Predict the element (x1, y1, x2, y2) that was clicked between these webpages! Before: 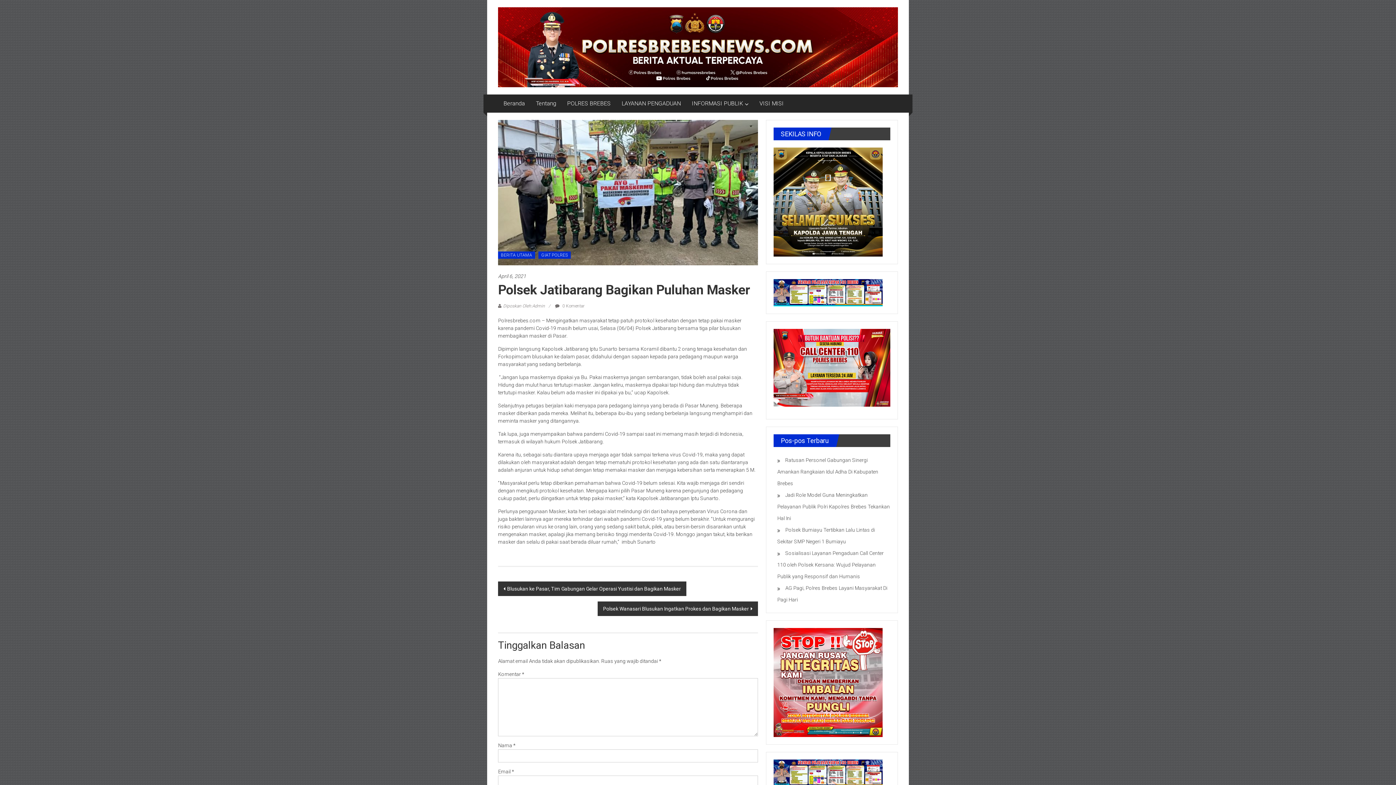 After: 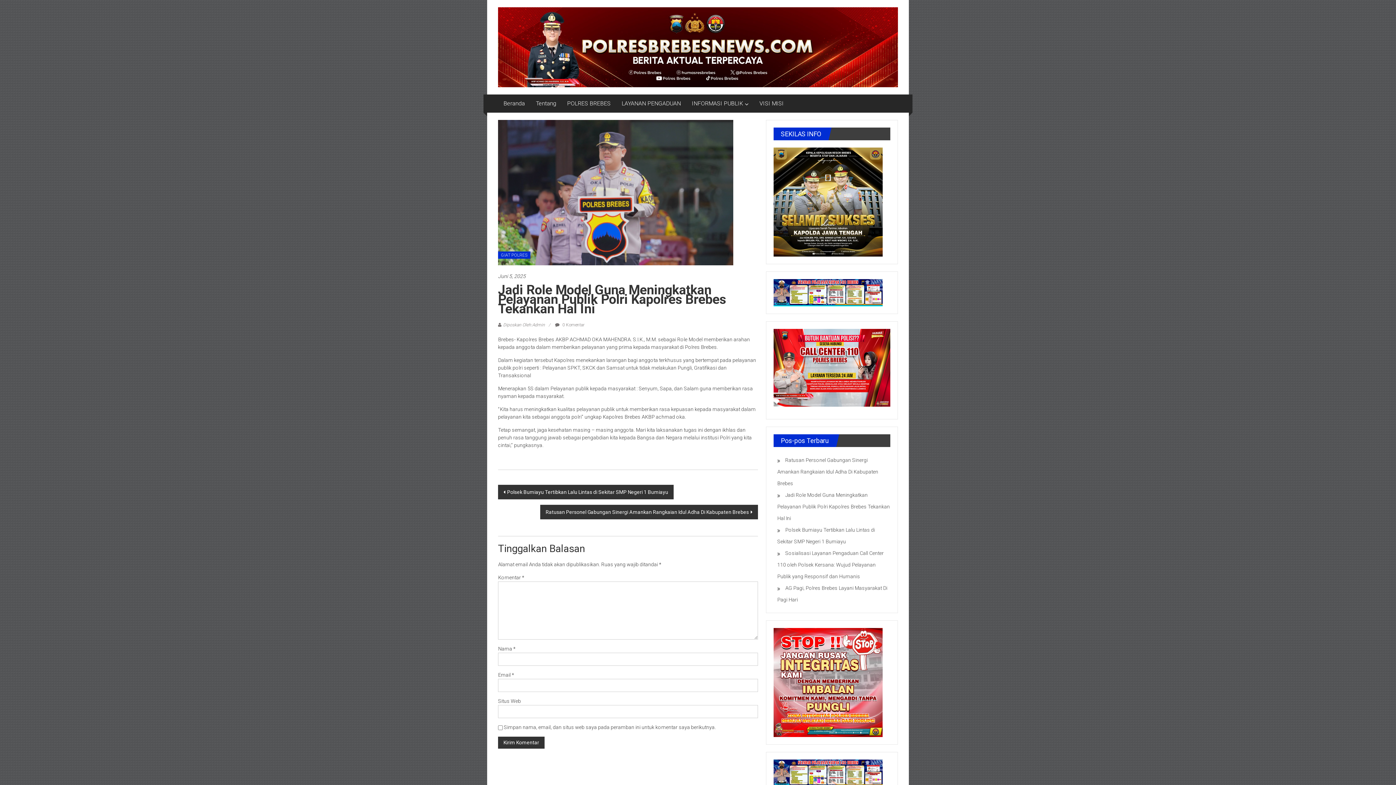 Action: bbox: (777, 492, 890, 521) label: Jadi Role Model Guna Meningkatkan Pelayanan Publik Polri Kapolres Brebes Tekankan Hal Ini